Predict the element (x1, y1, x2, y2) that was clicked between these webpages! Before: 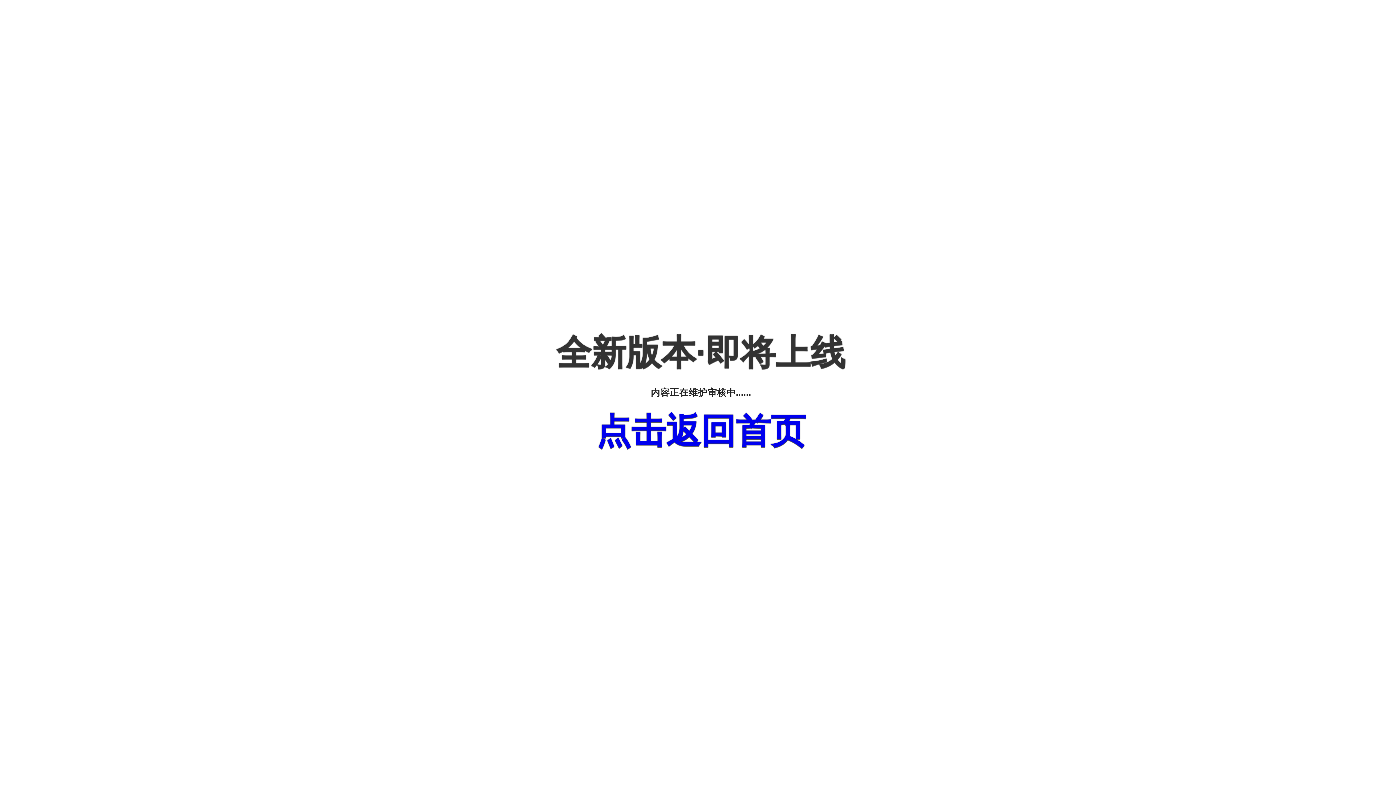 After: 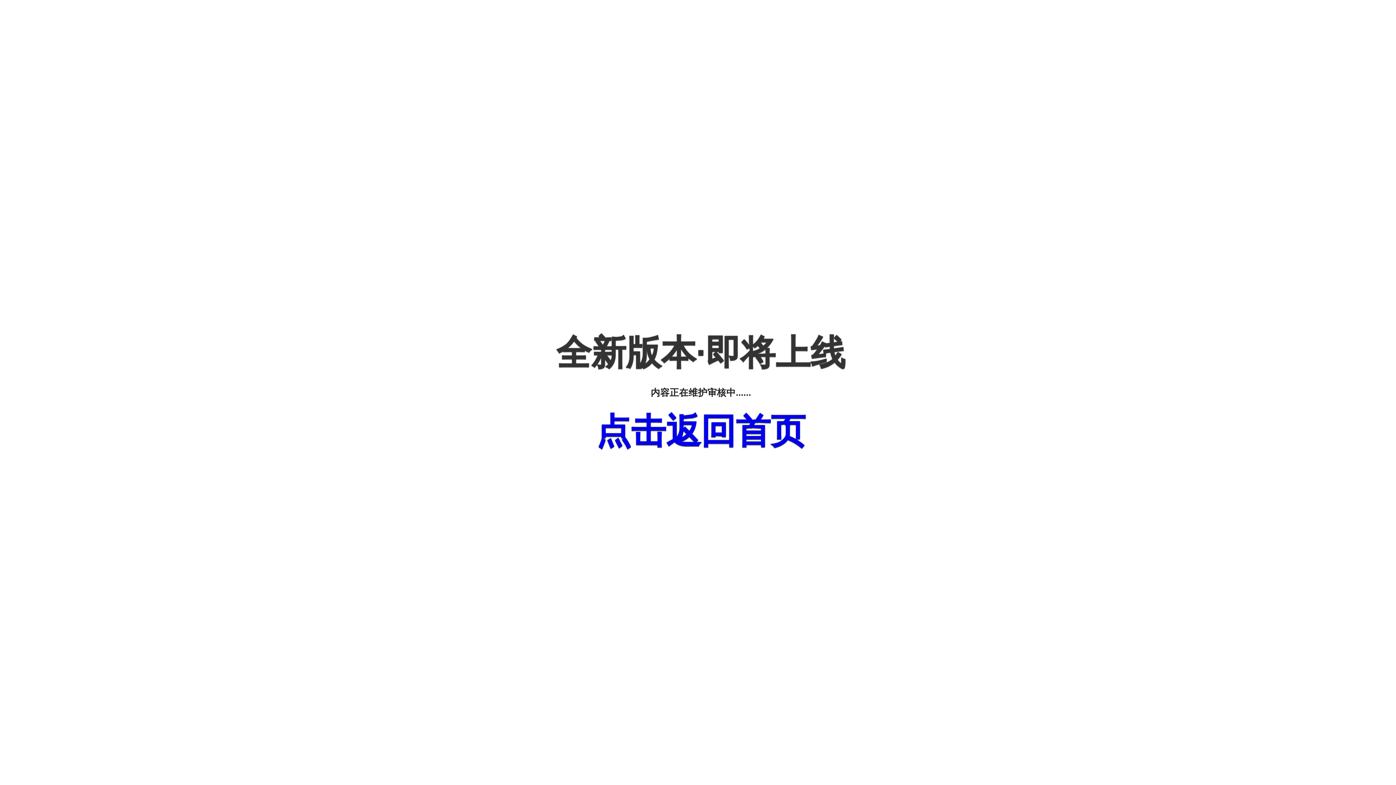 Action: bbox: (596, 411, 805, 450) label: 点击返回首页